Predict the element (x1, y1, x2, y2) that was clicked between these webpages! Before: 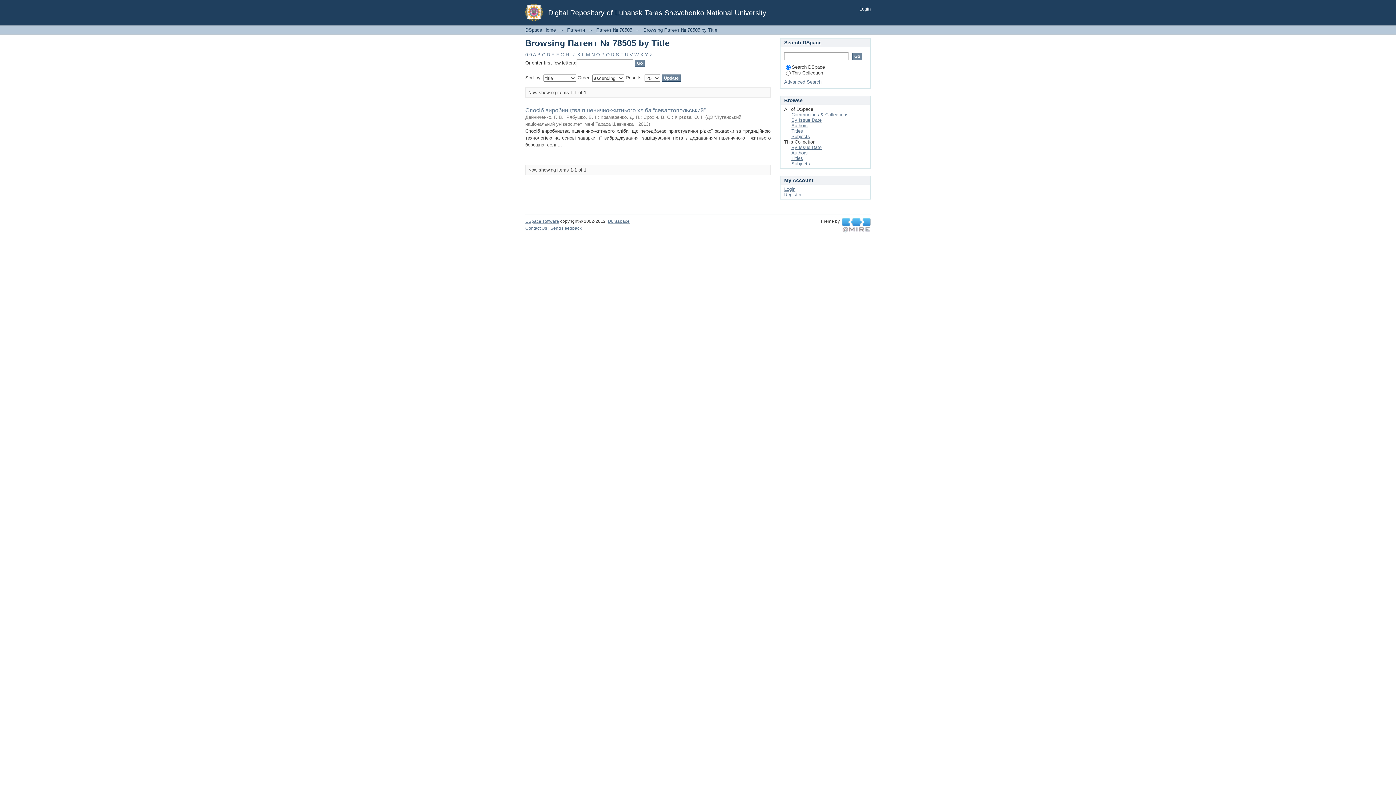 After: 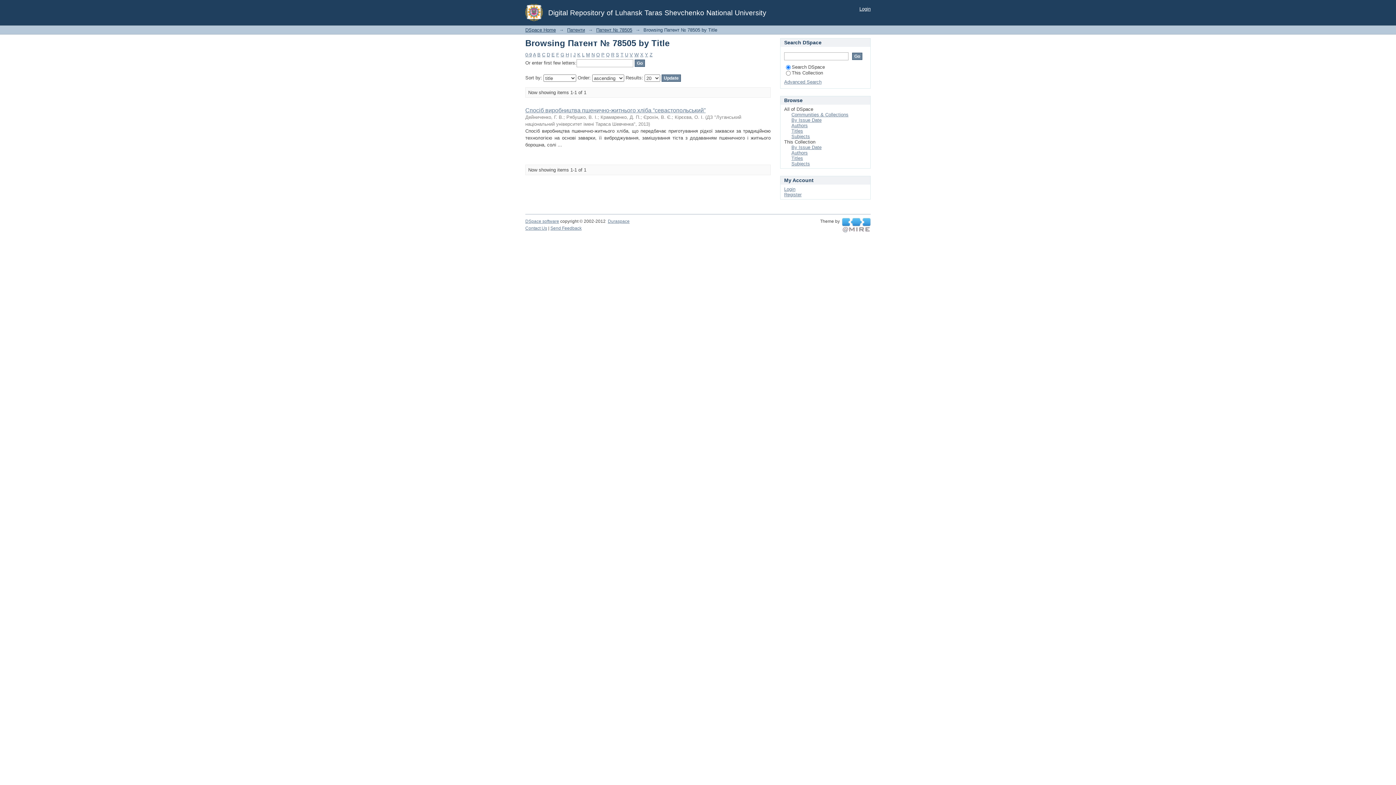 Action: label: S bbox: (616, 52, 619, 57)